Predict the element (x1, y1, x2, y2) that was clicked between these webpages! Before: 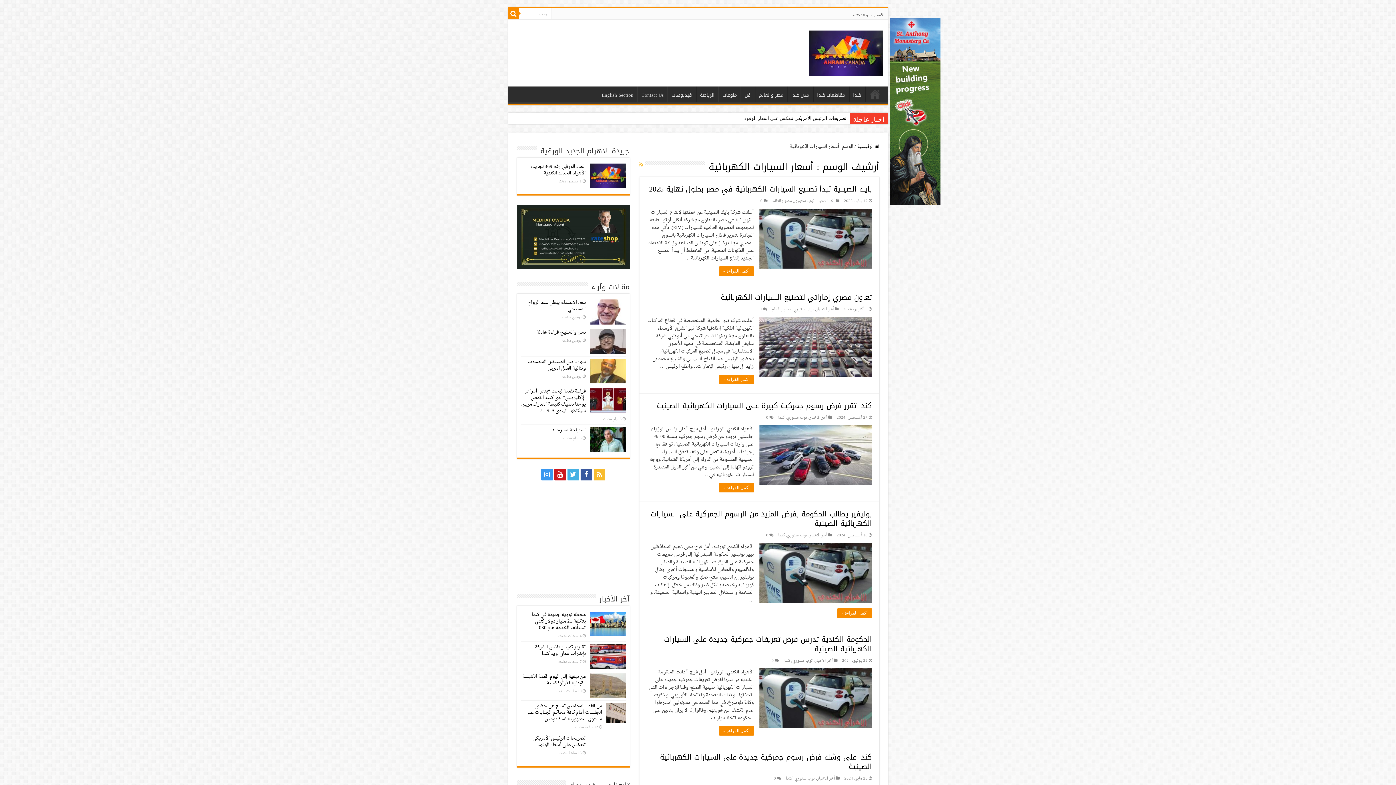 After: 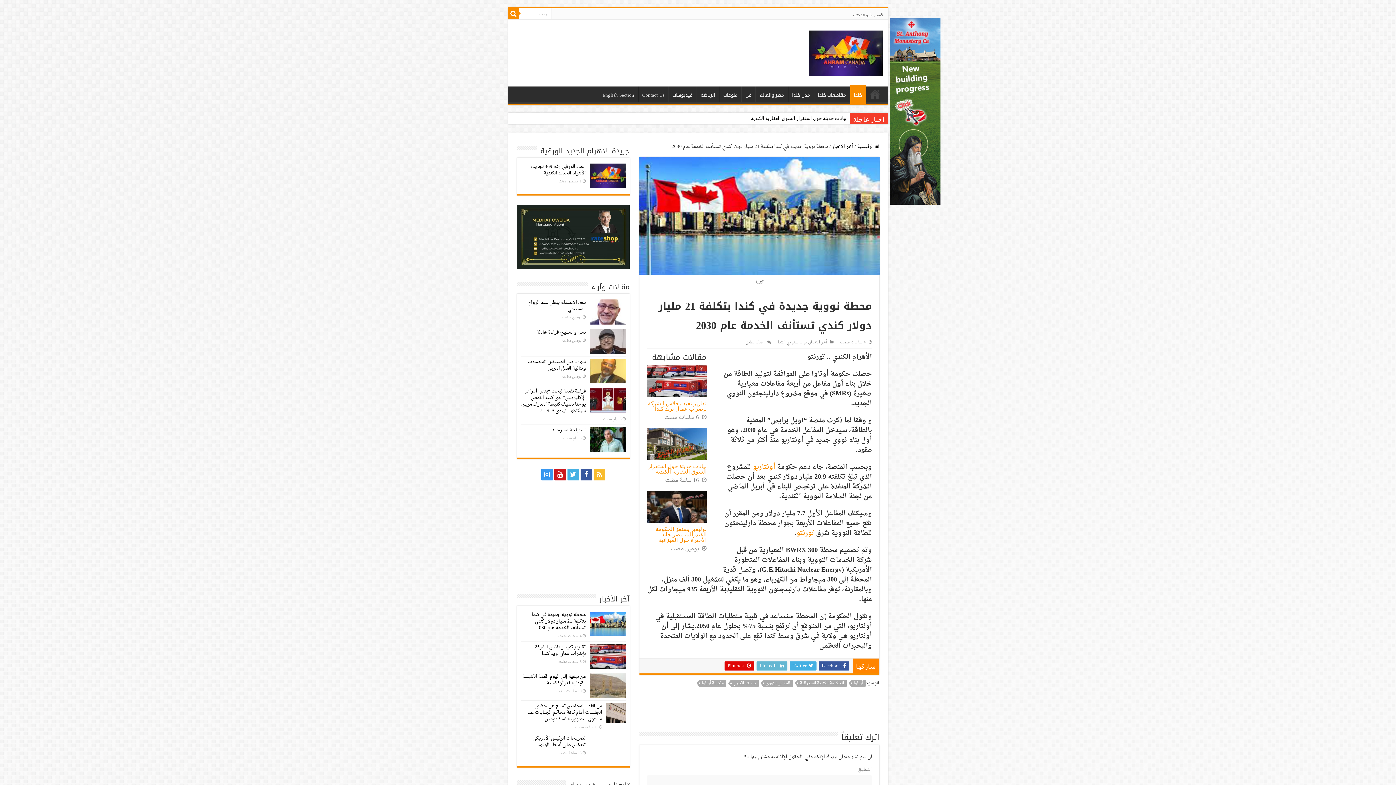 Action: label: محطة نووية جديدة في كندا بتكلفة 21 مليار دولار كندي تستأنف الخدمة عام 2030 bbox: (531, 610, 586, 632)